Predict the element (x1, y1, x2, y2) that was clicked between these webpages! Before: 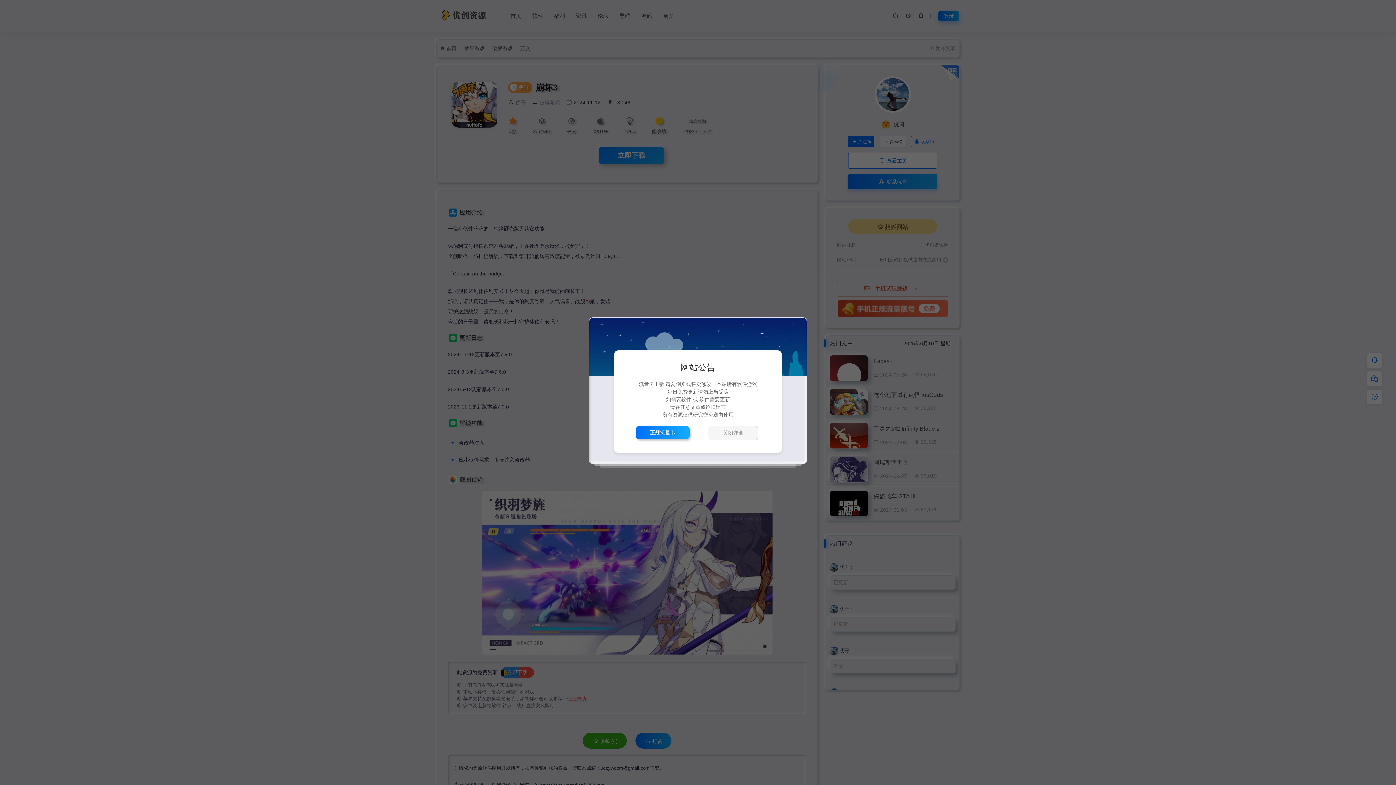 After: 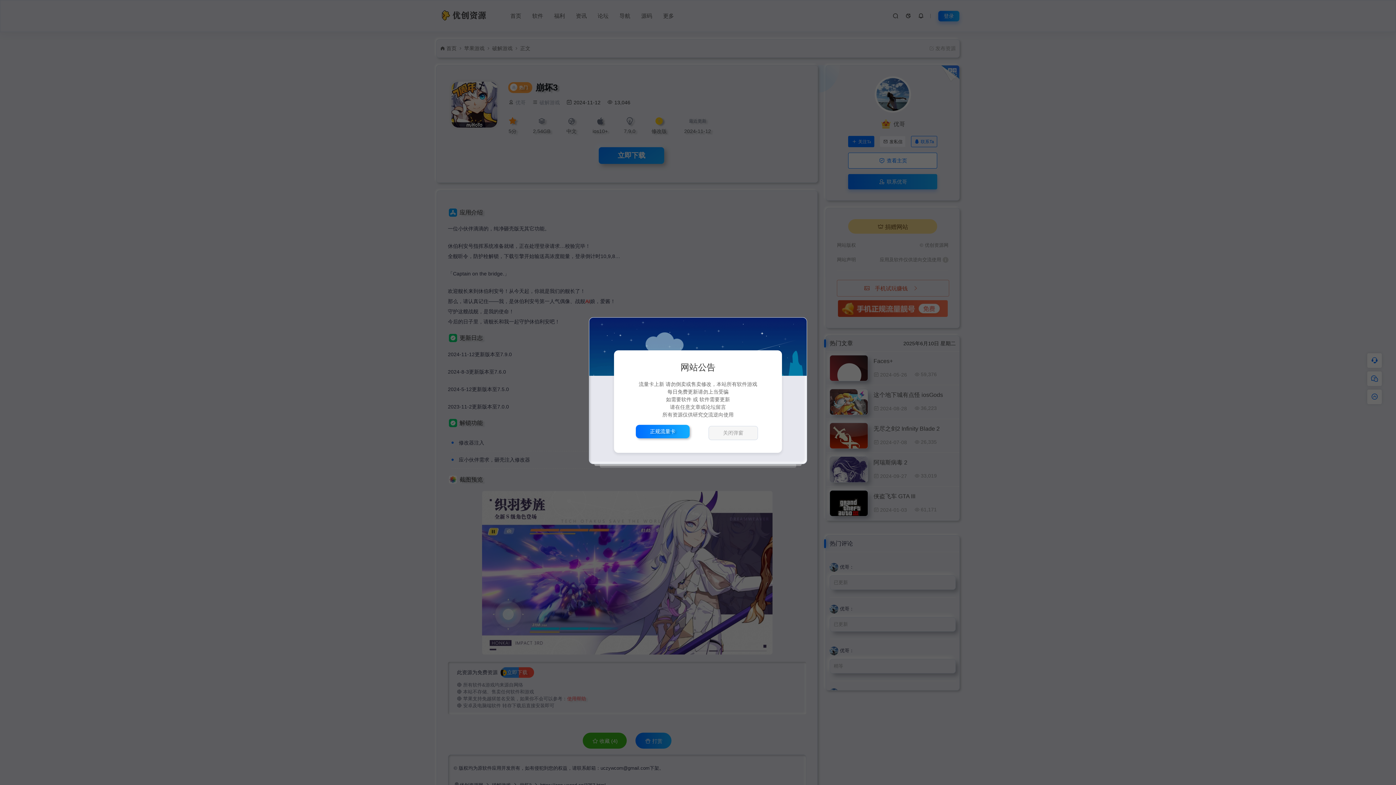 Action: label: 正规流量卡 bbox: (636, 426, 689, 439)